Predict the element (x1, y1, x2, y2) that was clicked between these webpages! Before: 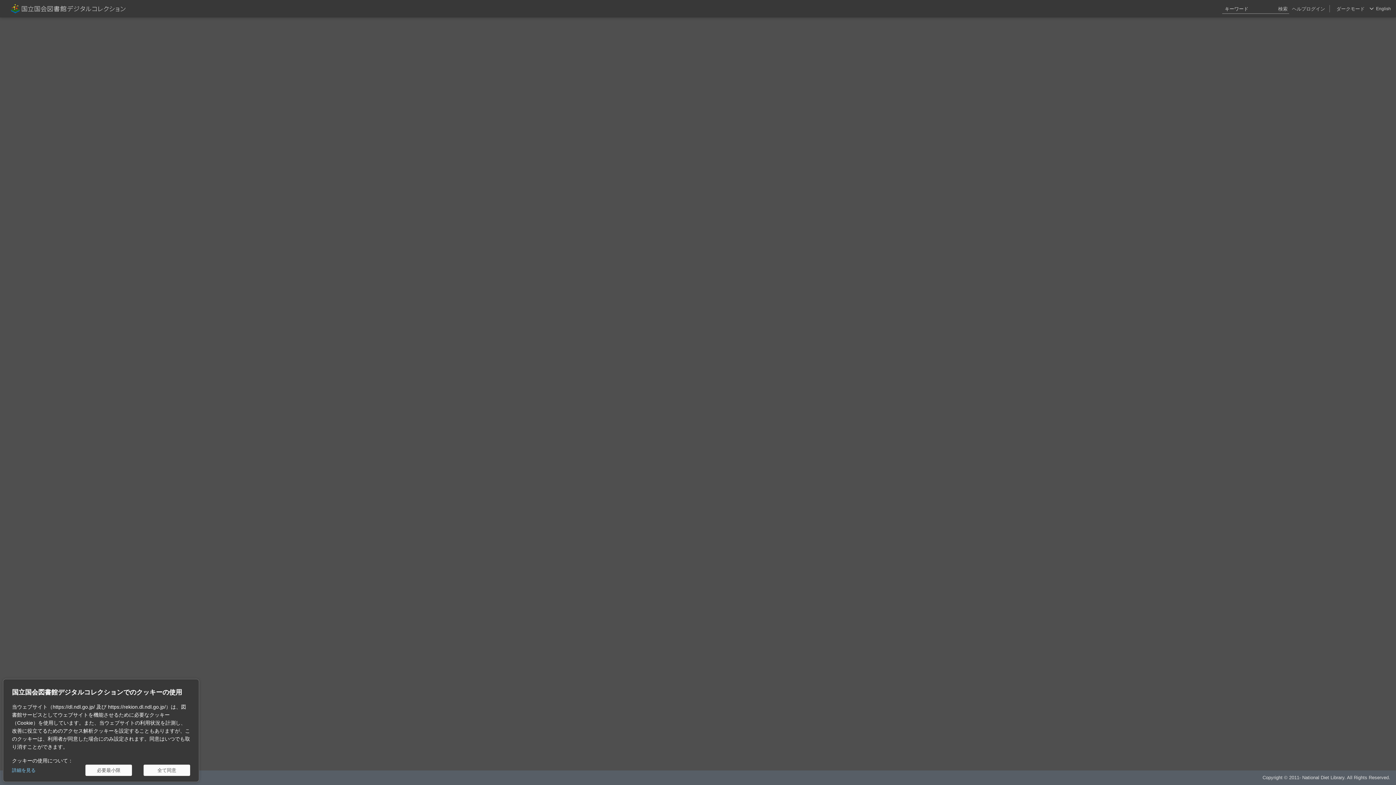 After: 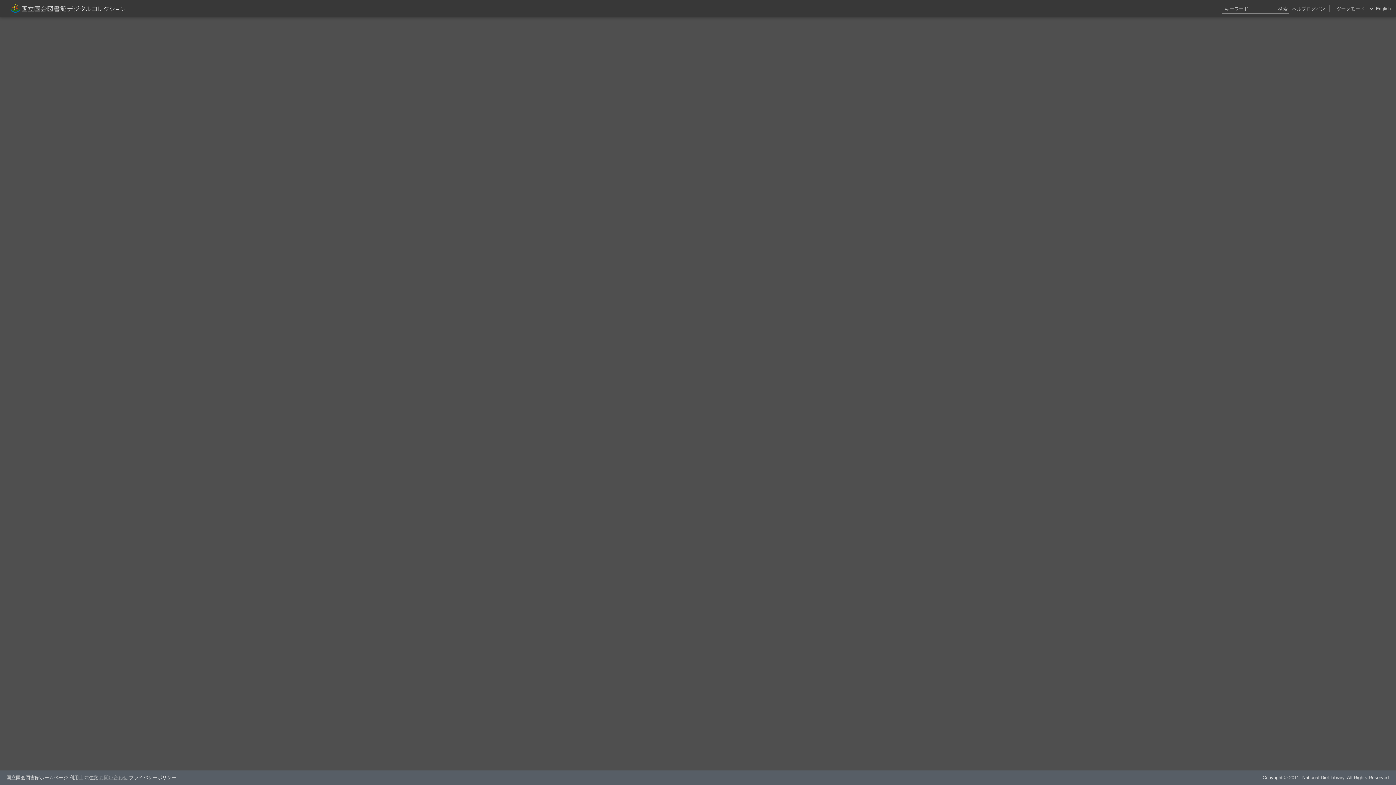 Action: bbox: (85, 765, 132, 776) label: 必要最小限